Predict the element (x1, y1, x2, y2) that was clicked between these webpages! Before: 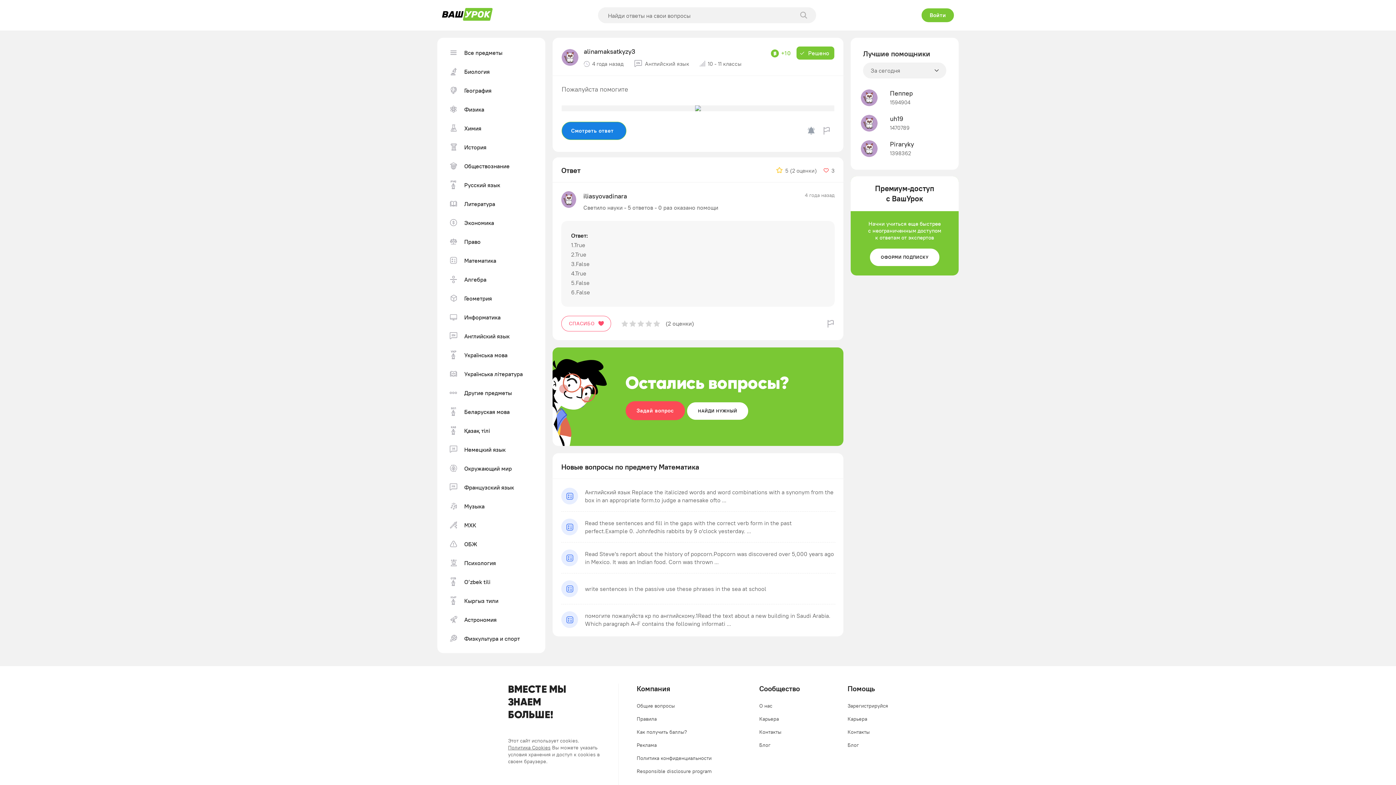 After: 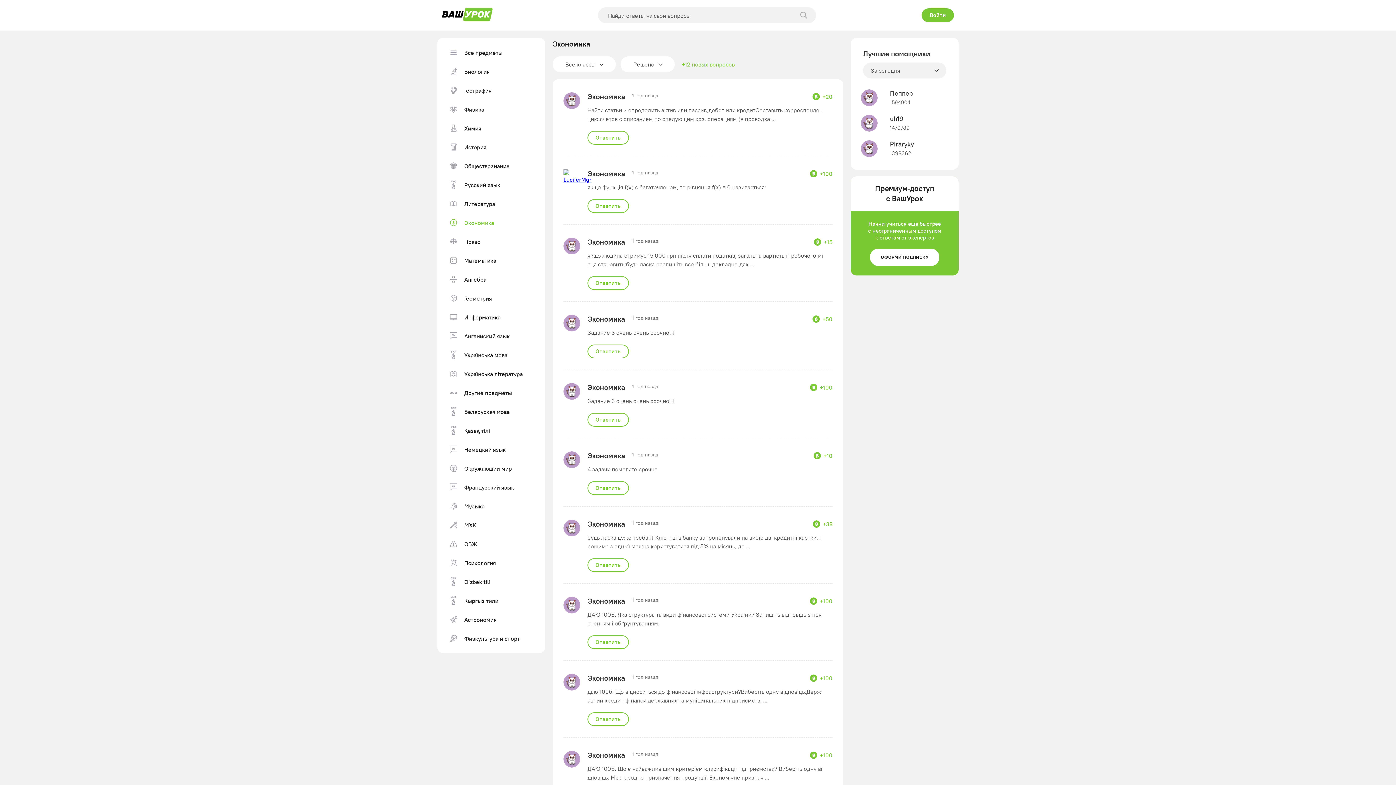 Action: label: Экономика bbox: (444, 215, 538, 230)